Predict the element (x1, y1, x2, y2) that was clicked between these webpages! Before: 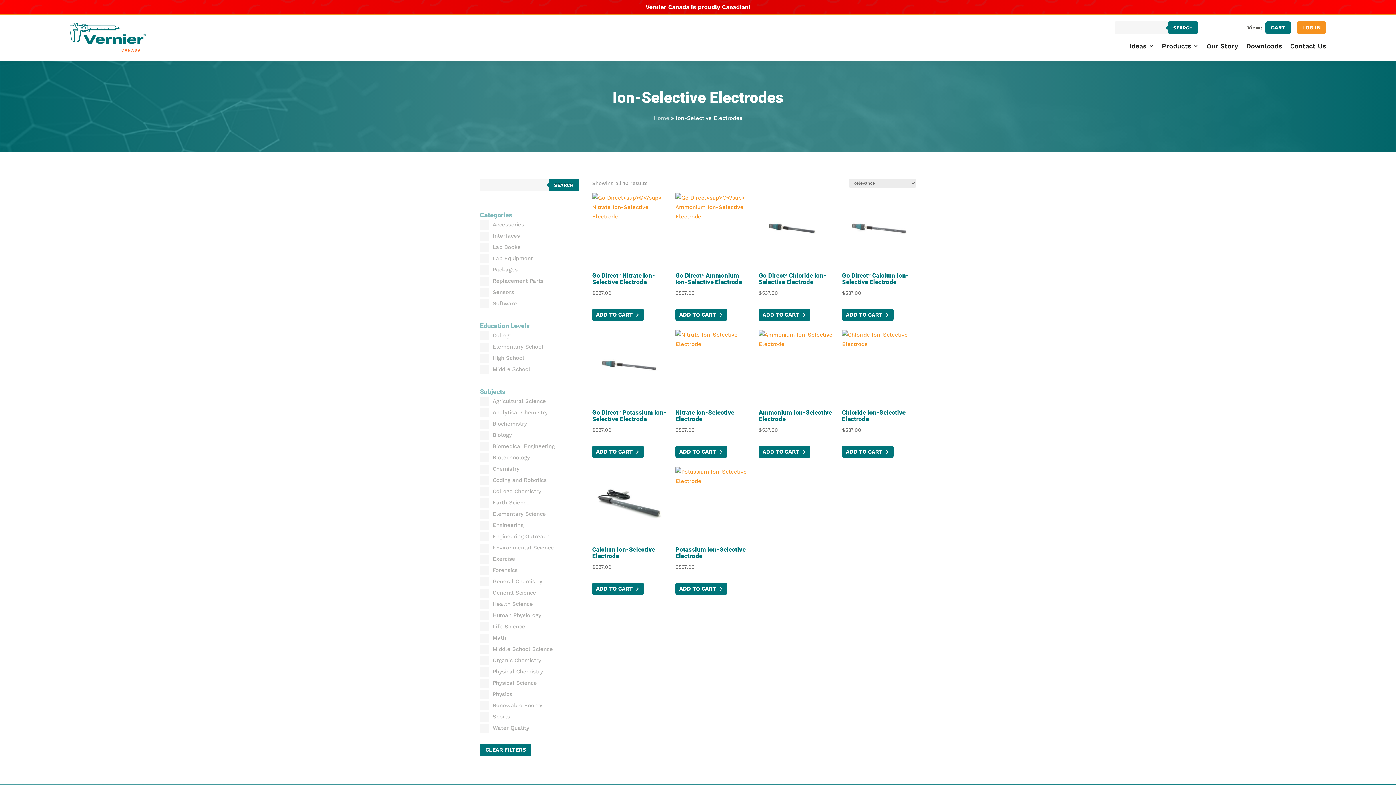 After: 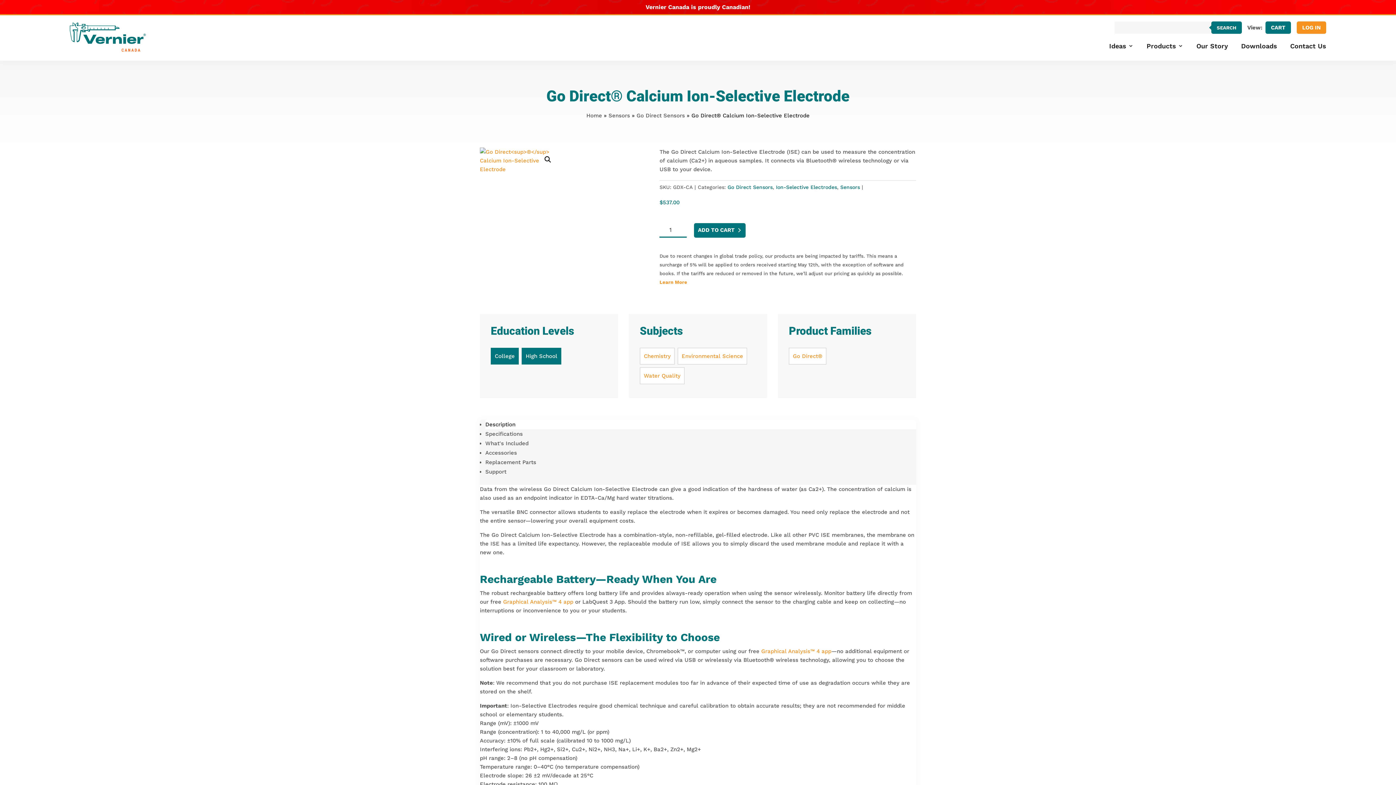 Action: label: Go Direct® Calcium Ion-Selective Electrode
$537.00 bbox: (842, 269, 916, 297)